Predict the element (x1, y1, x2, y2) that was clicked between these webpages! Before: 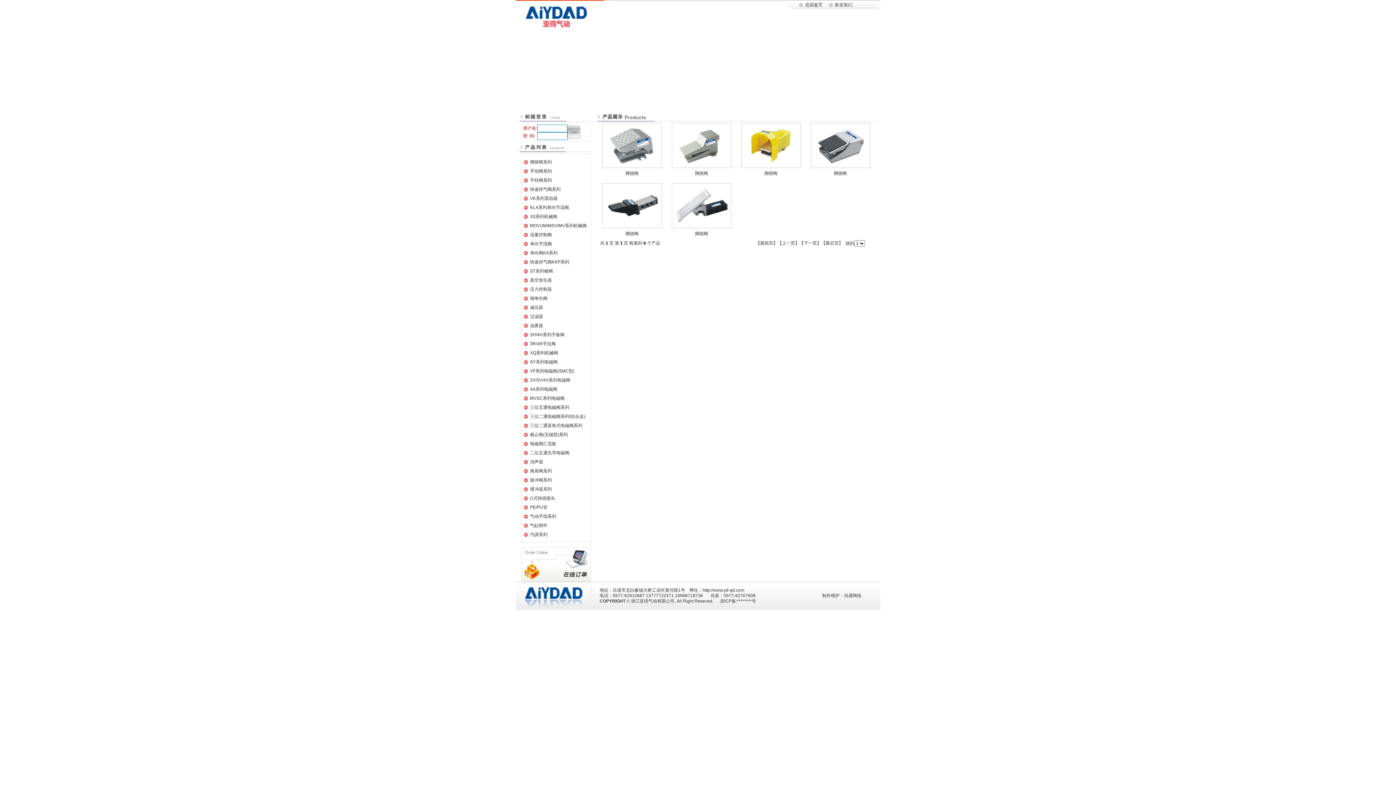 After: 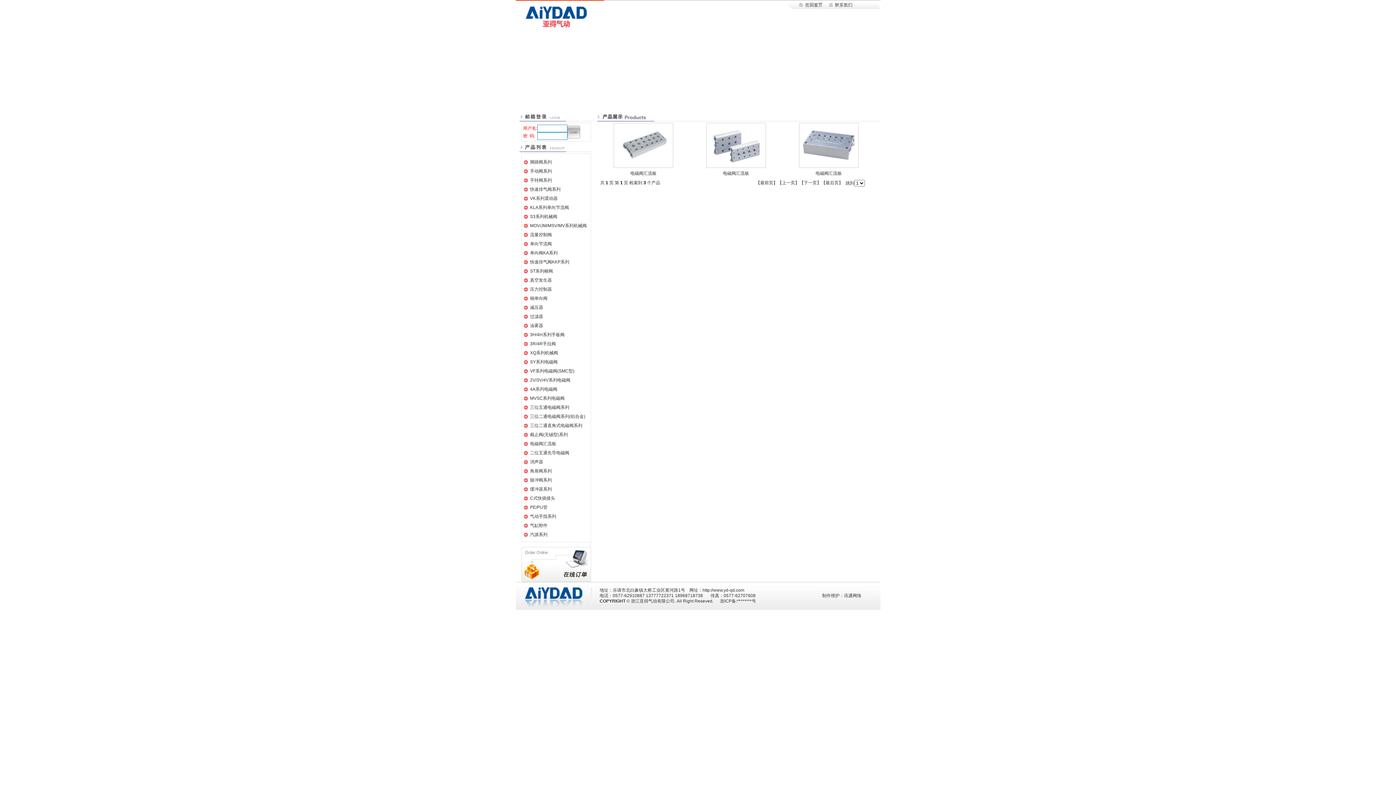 Action: label: 电磁阀汇流板 bbox: (530, 441, 556, 446)